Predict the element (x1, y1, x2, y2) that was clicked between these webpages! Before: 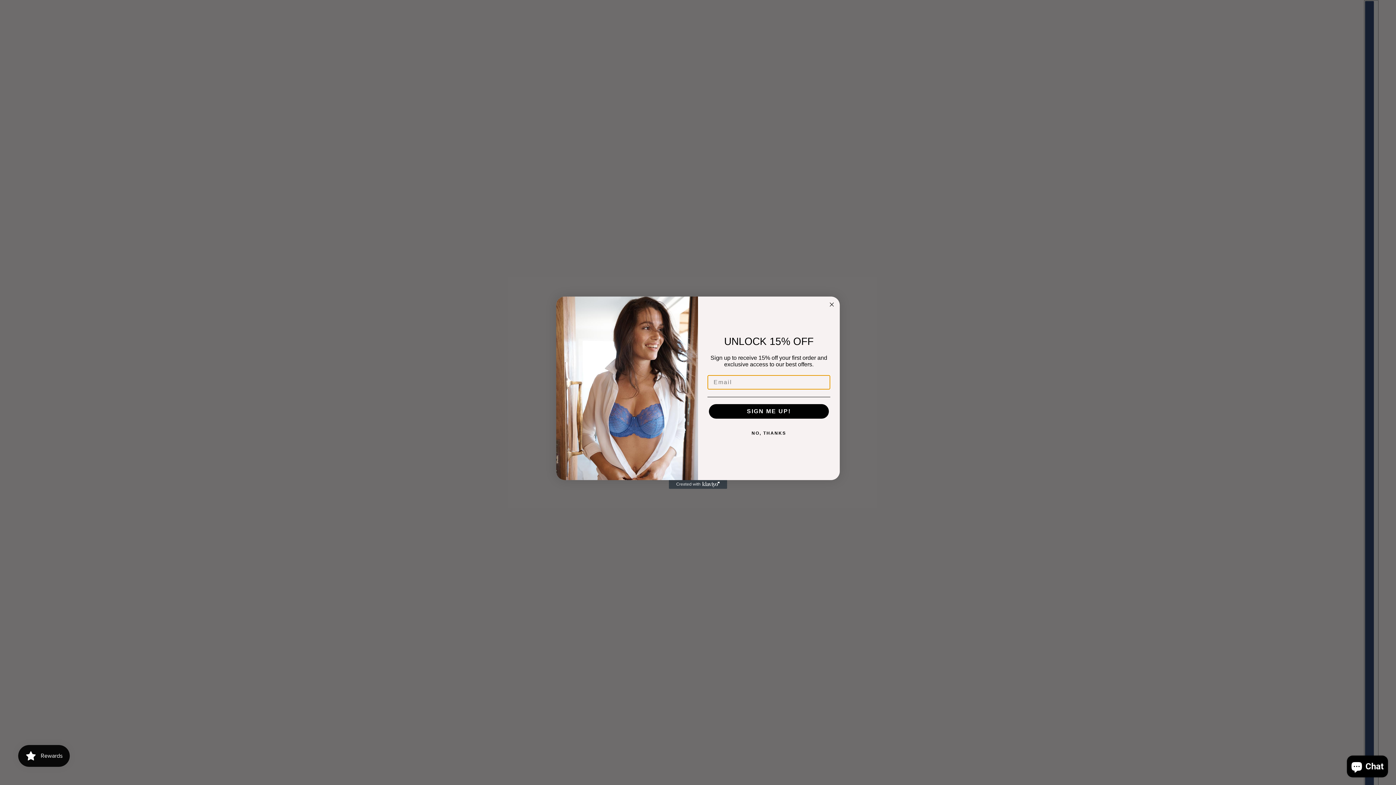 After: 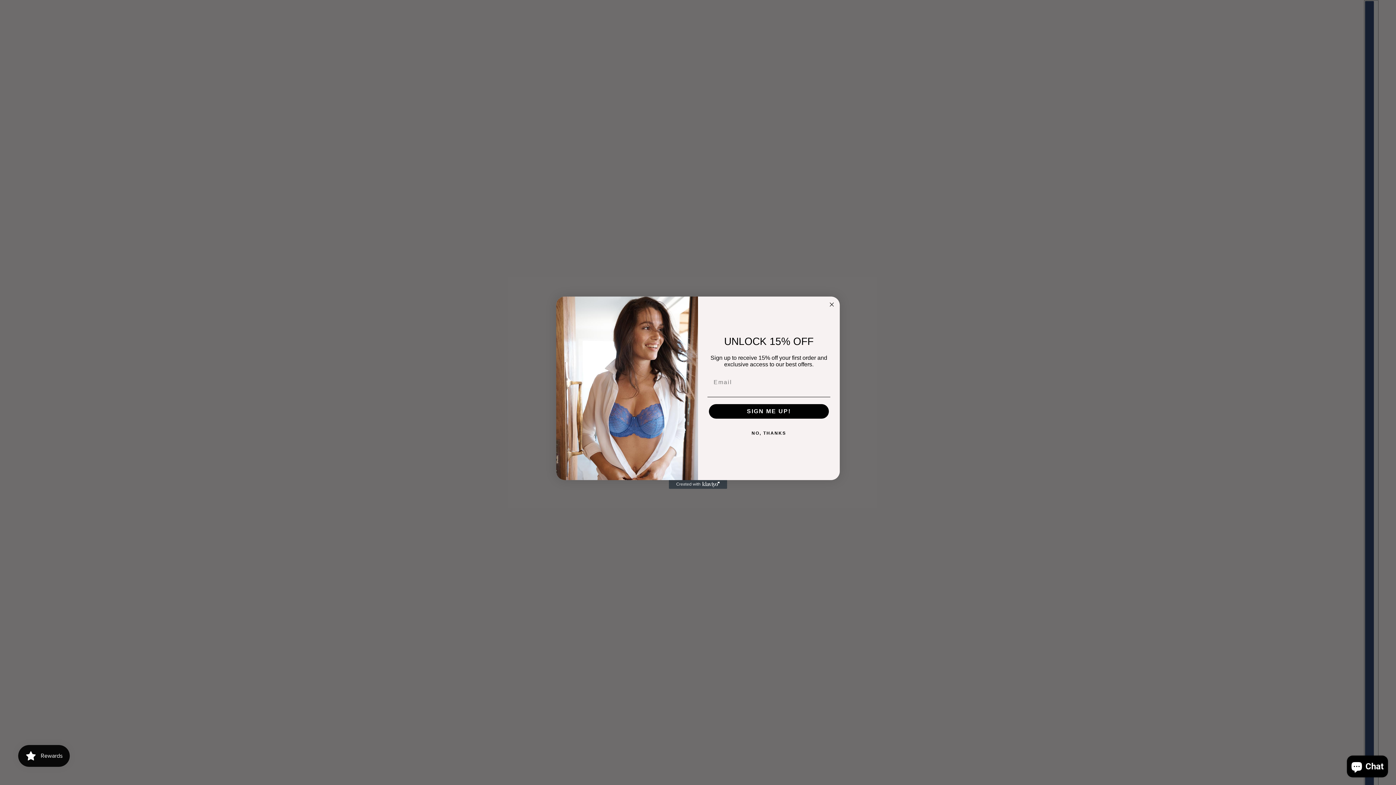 Action: bbox: (669, 480, 727, 488) label: Created with Klaviyo - opens in a new tab